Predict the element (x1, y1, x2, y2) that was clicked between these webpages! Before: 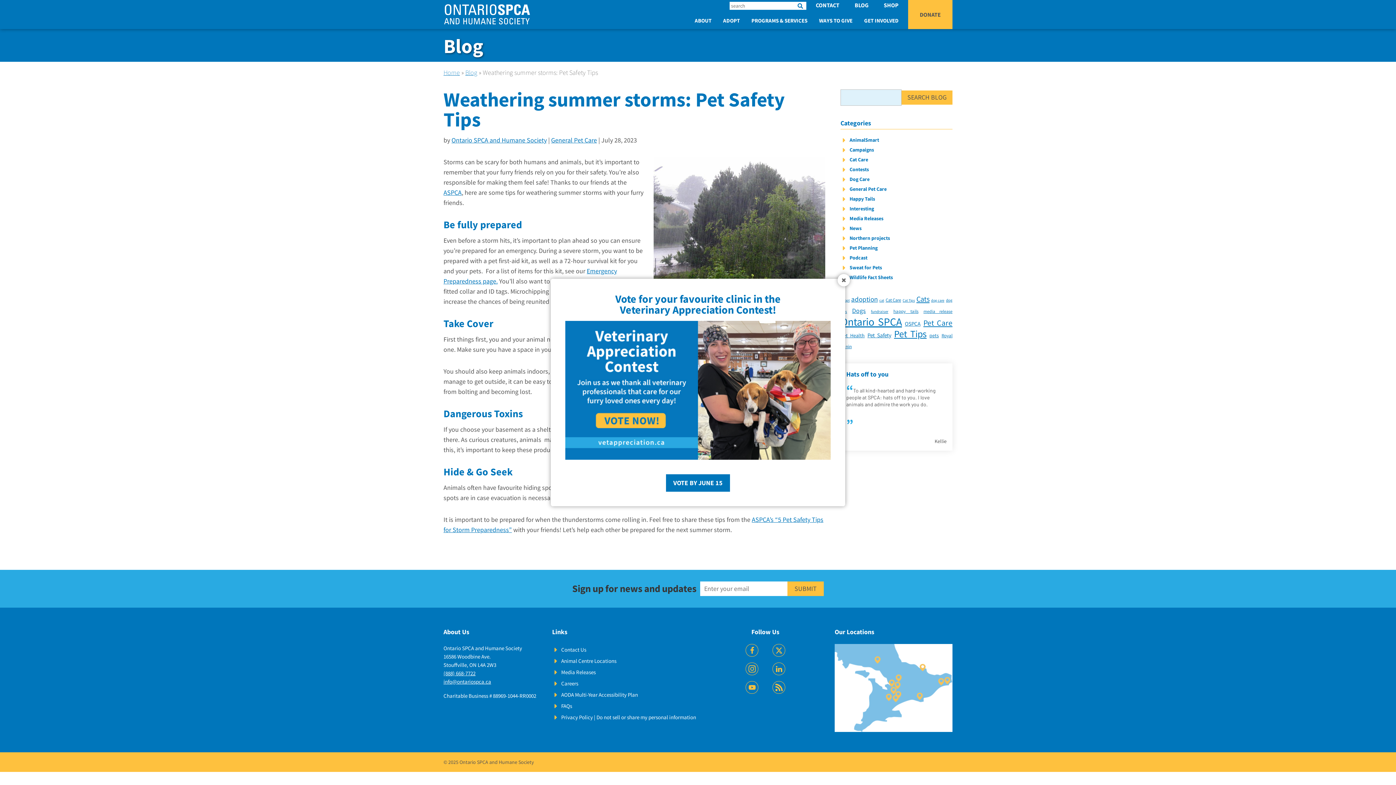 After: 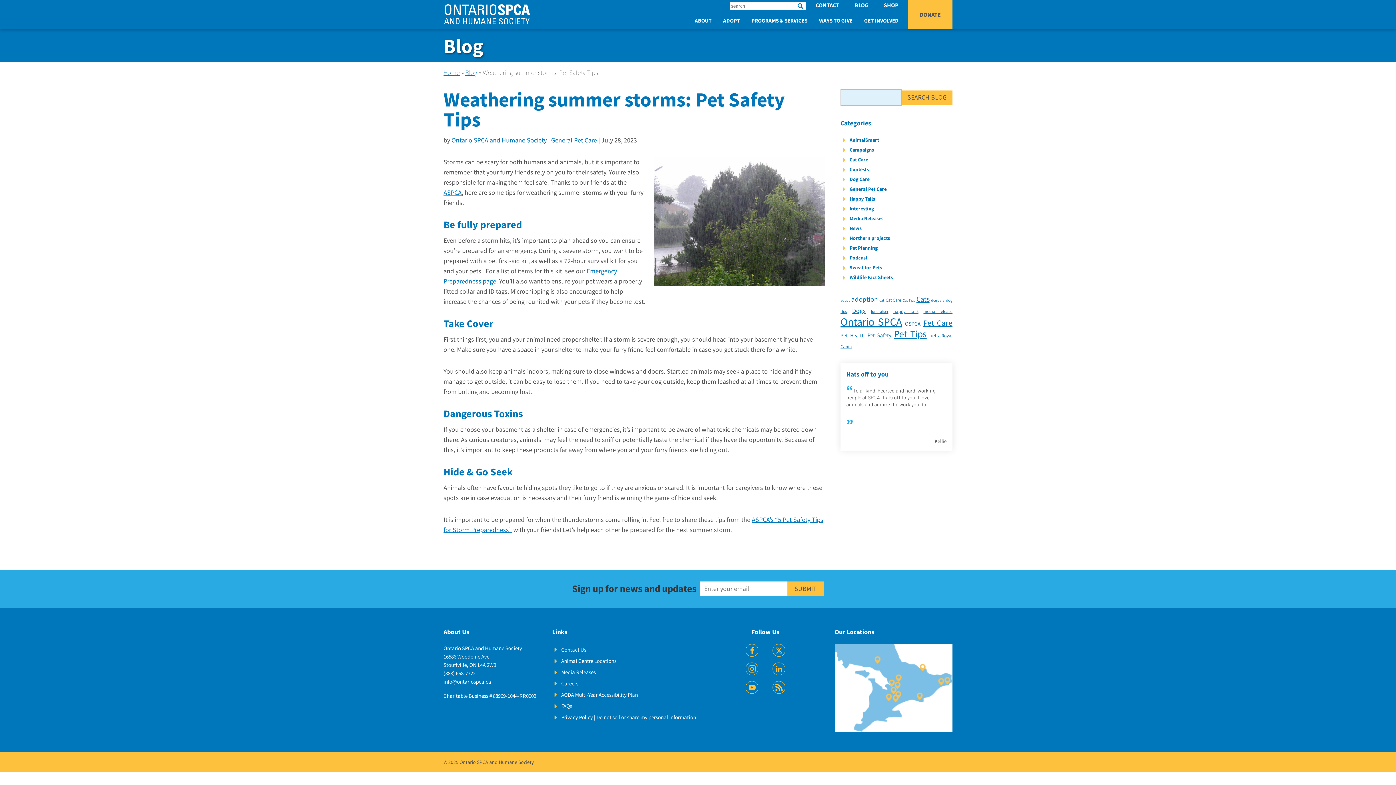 Action: bbox: (837, 274, 850, 286) label: Close